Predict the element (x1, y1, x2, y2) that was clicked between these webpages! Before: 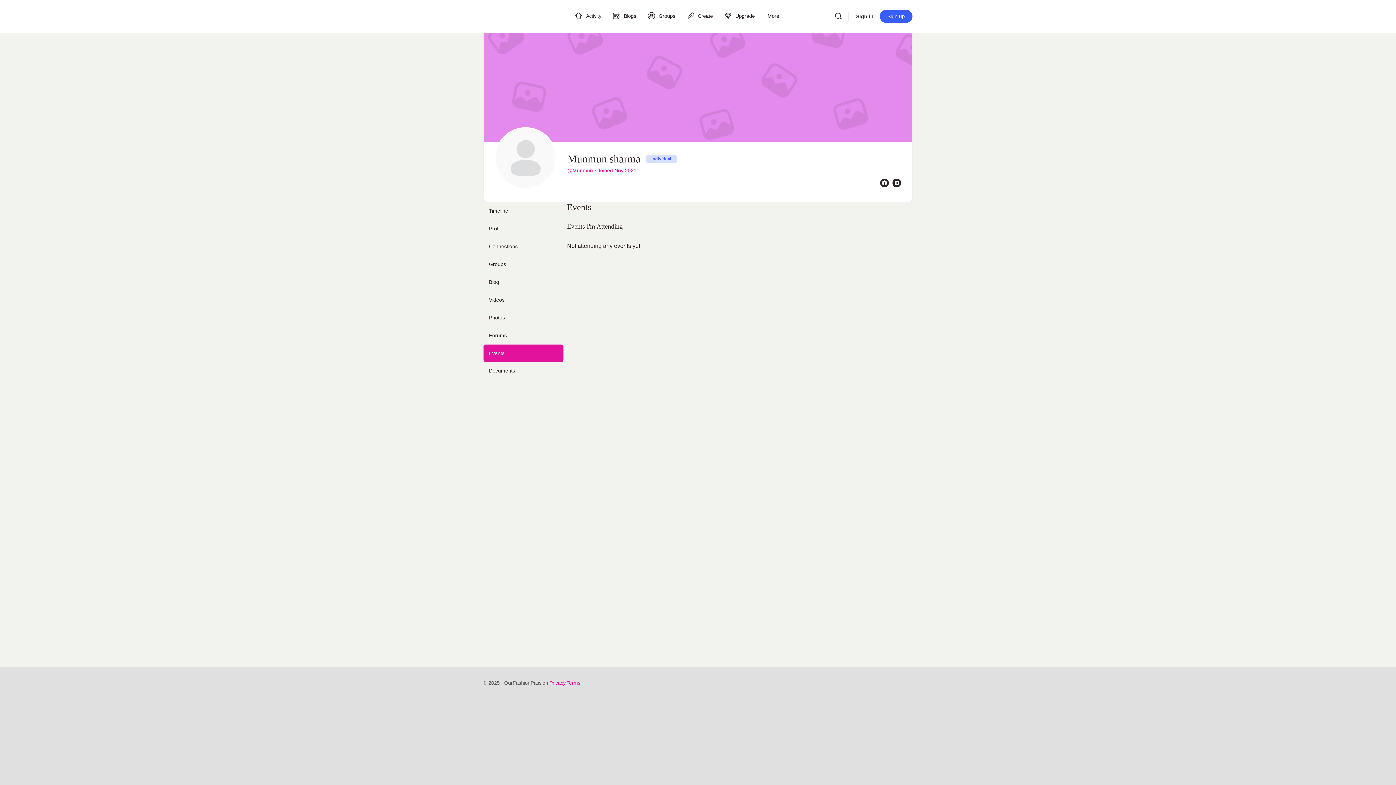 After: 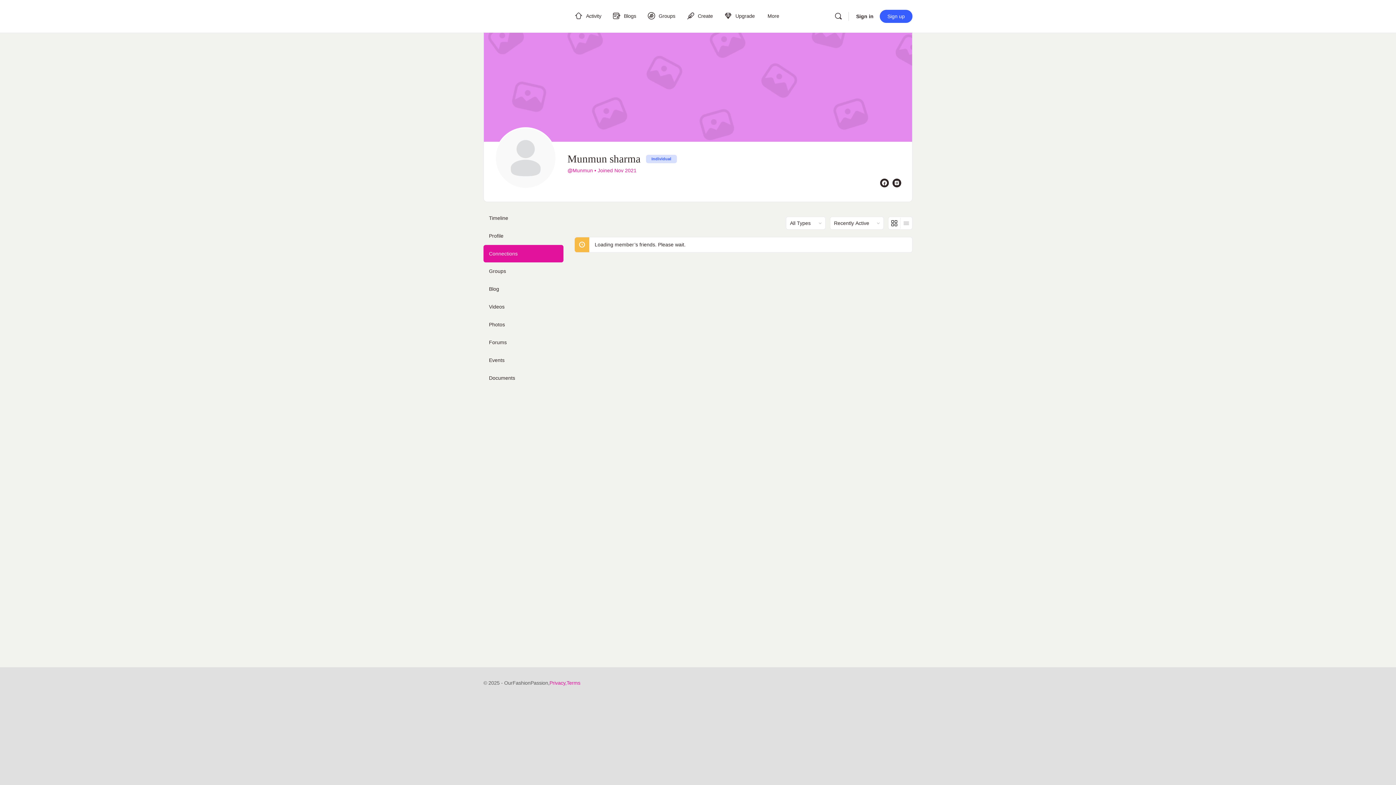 Action: bbox: (483, 237, 563, 255) label: Connections